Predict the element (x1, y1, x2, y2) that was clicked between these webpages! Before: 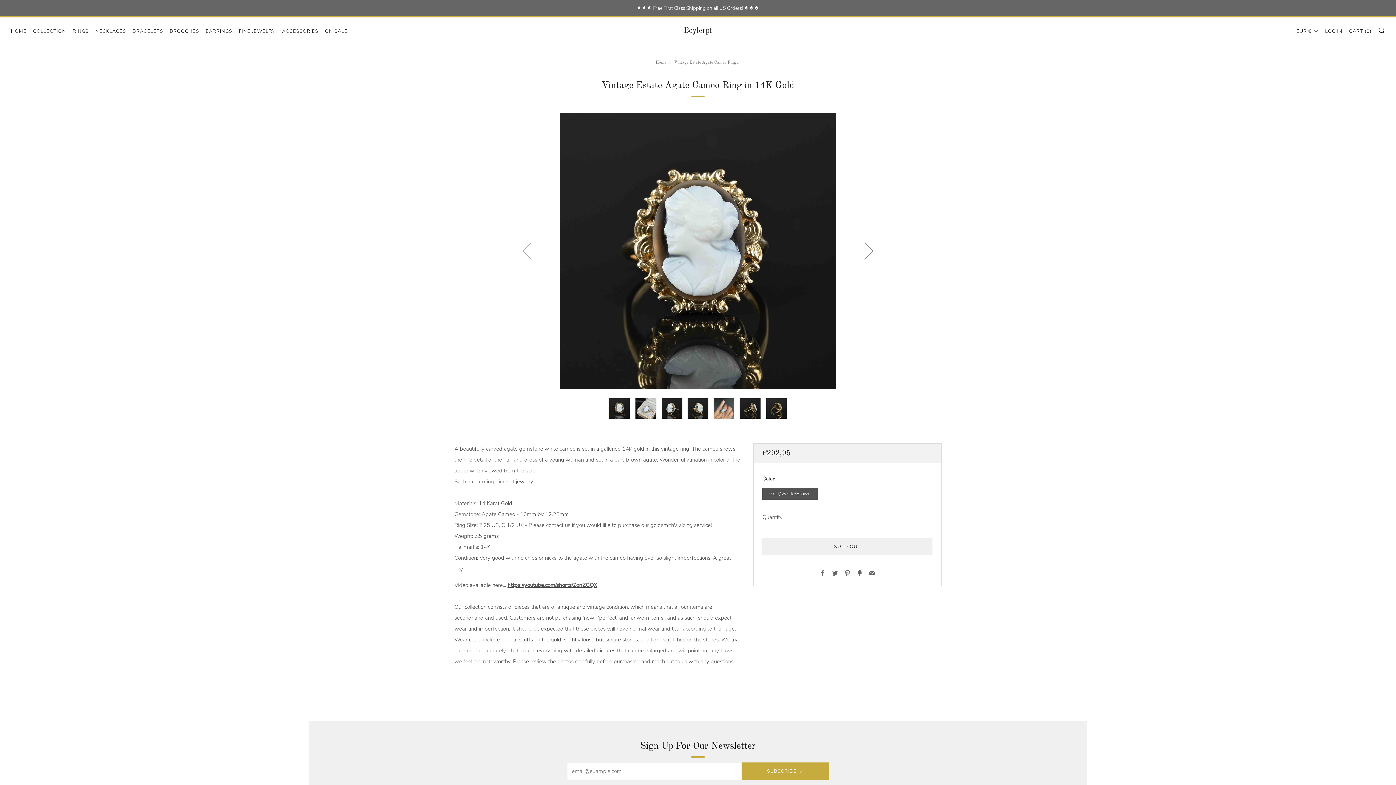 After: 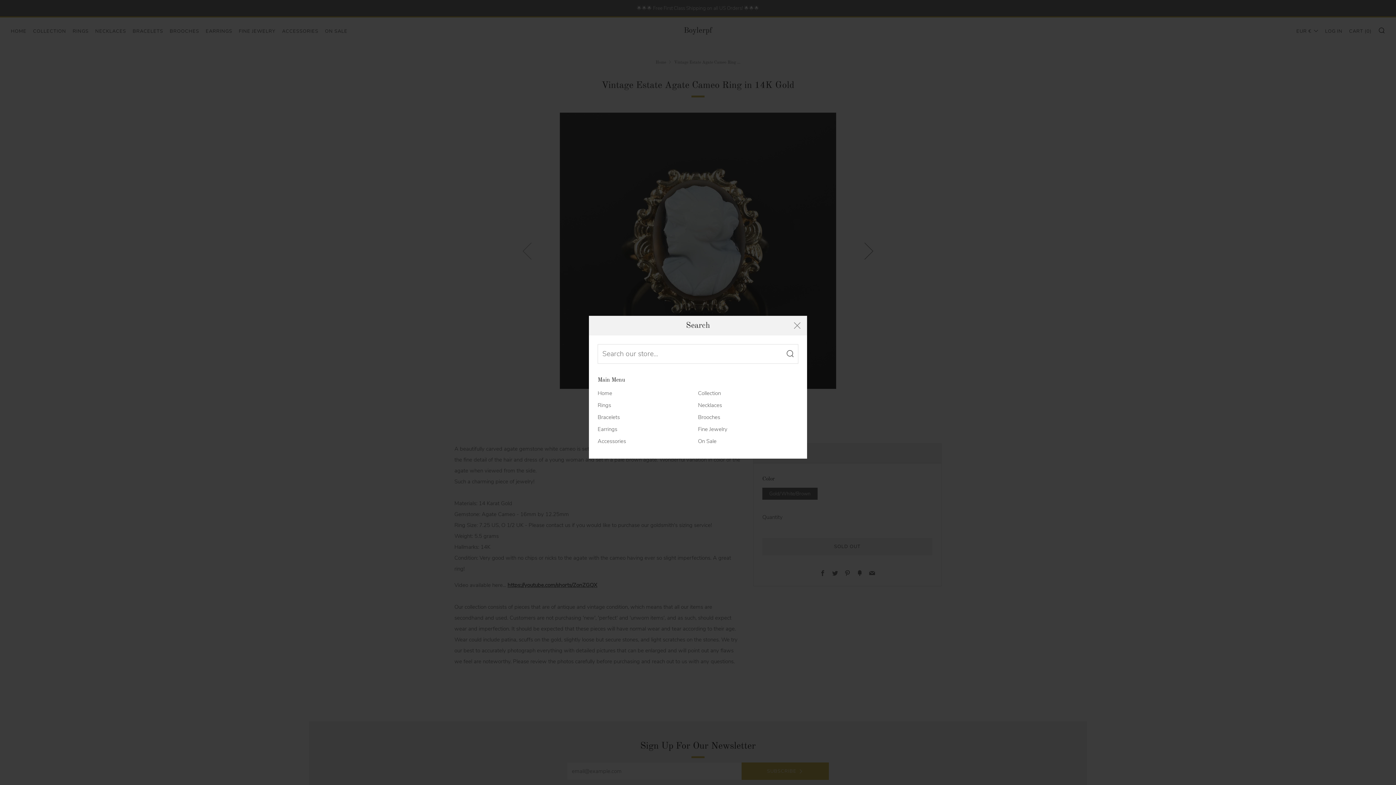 Action: label: SEARCH bbox: (1378, 26, 1385, 33)